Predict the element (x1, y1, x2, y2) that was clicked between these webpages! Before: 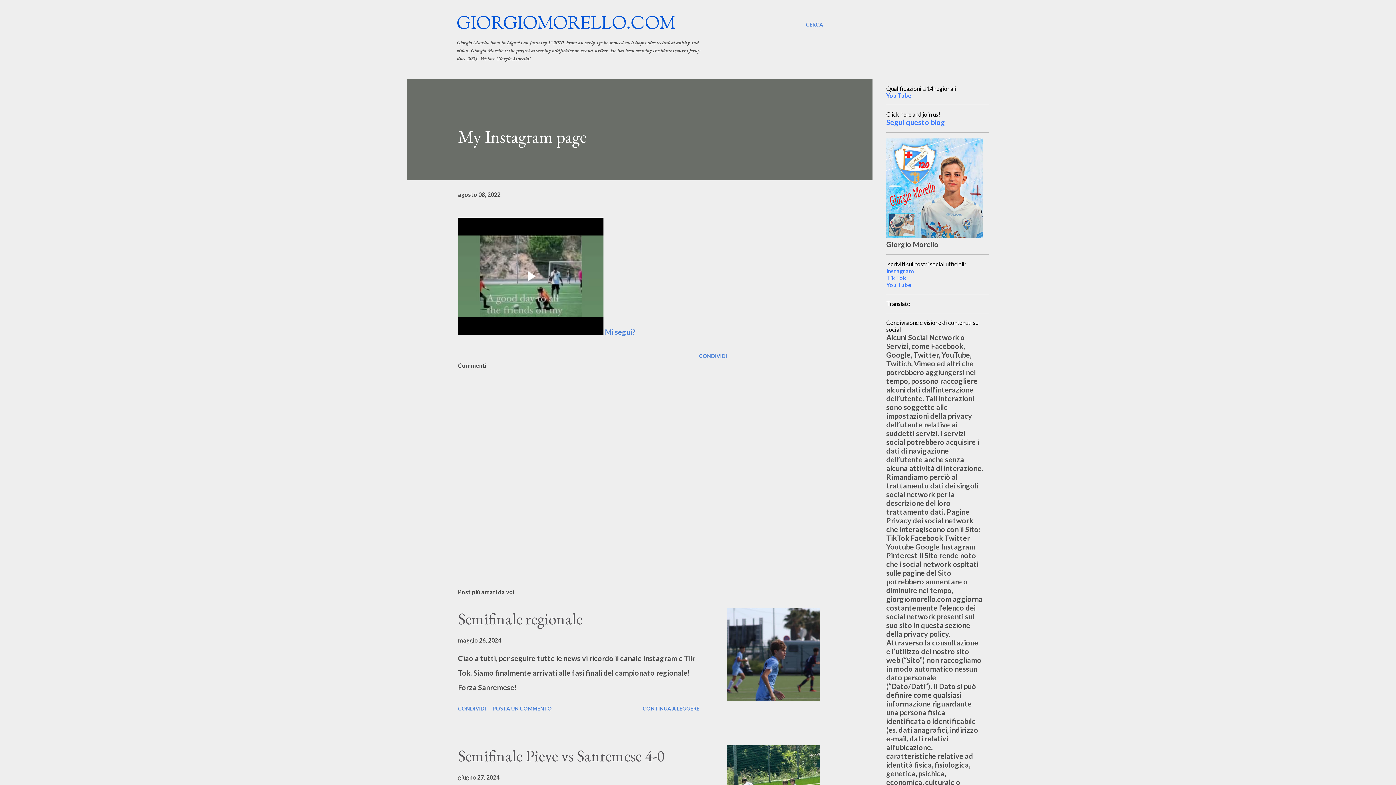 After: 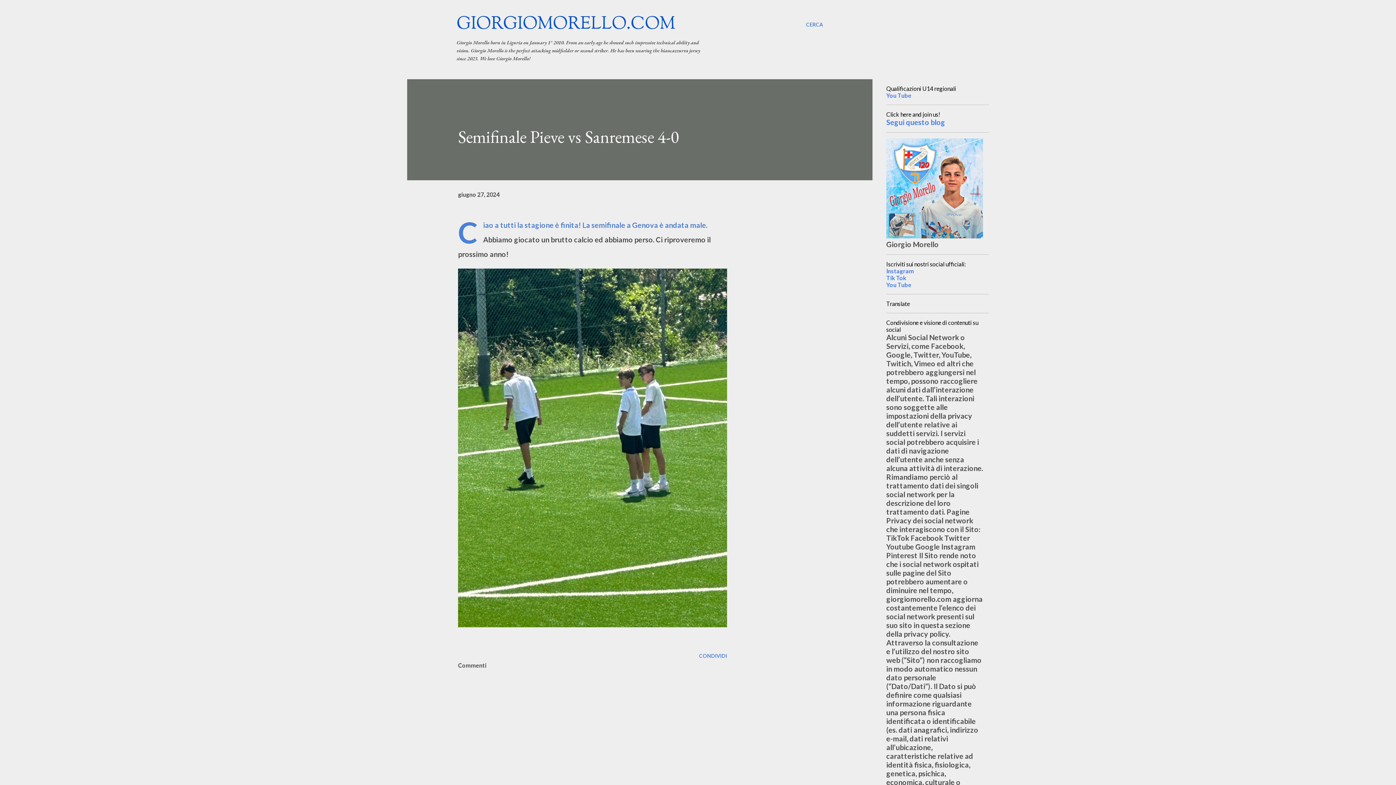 Action: label: giugno 27, 2024 bbox: (458, 774, 499, 781)